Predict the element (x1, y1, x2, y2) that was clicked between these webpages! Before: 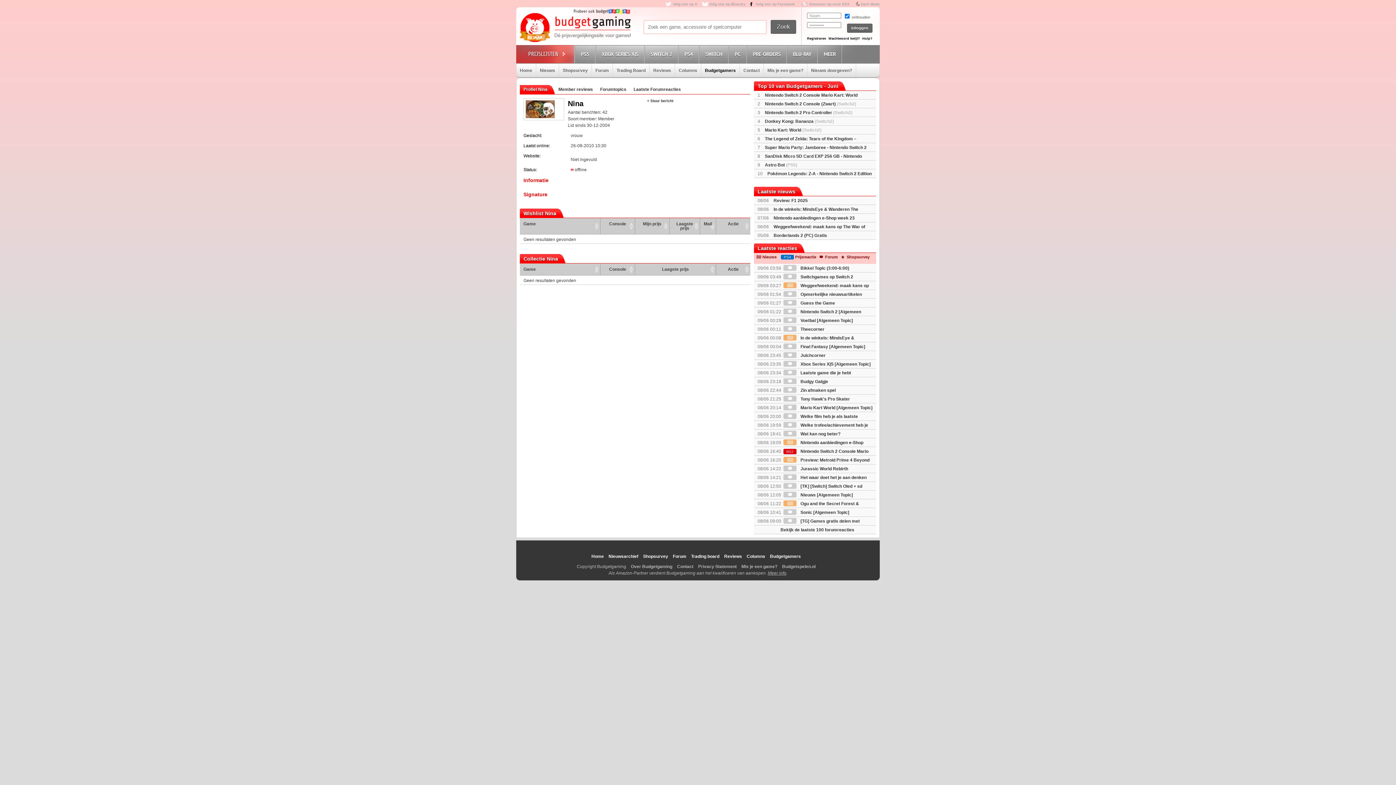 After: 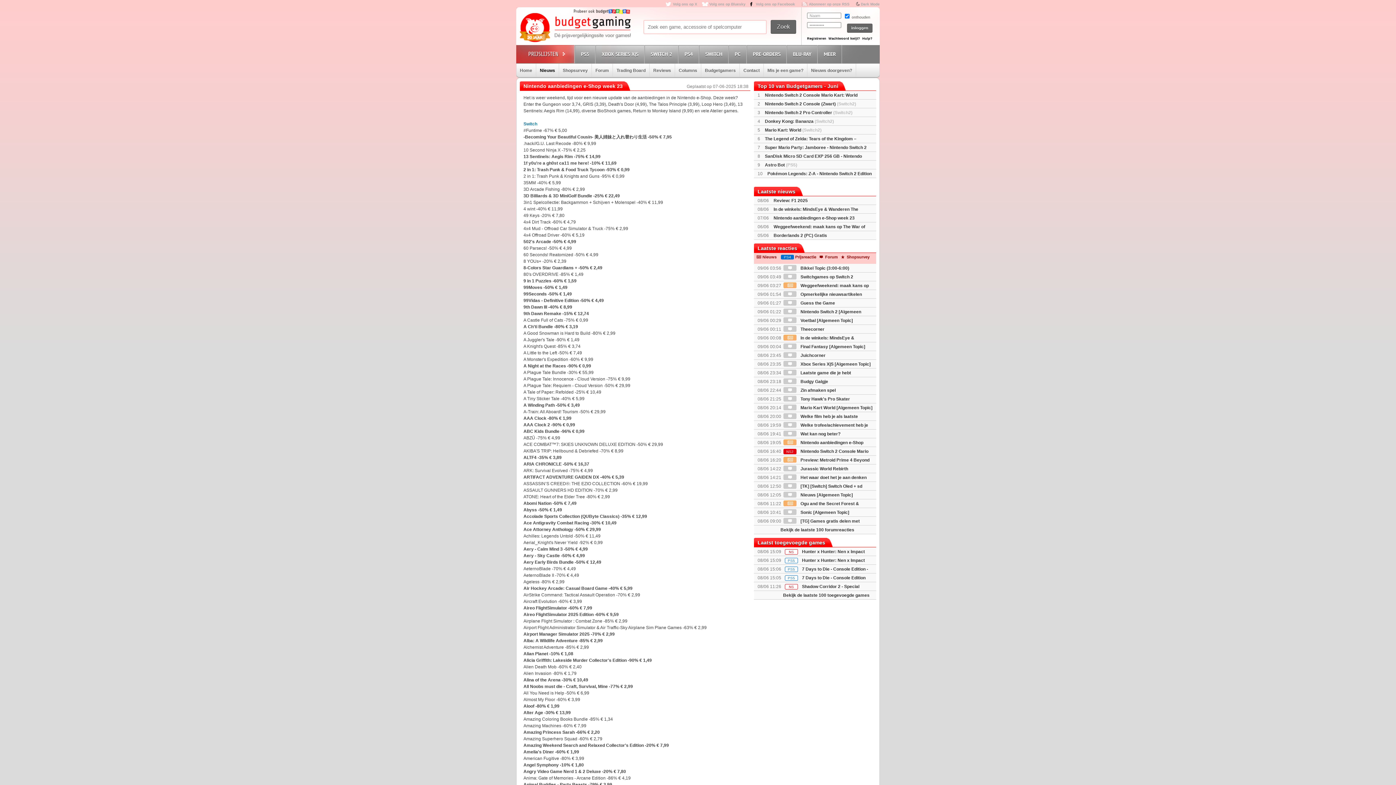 Action: bbox: (773, 215, 854, 220) label: Nintendo aanbiedingen e-Shop week 23